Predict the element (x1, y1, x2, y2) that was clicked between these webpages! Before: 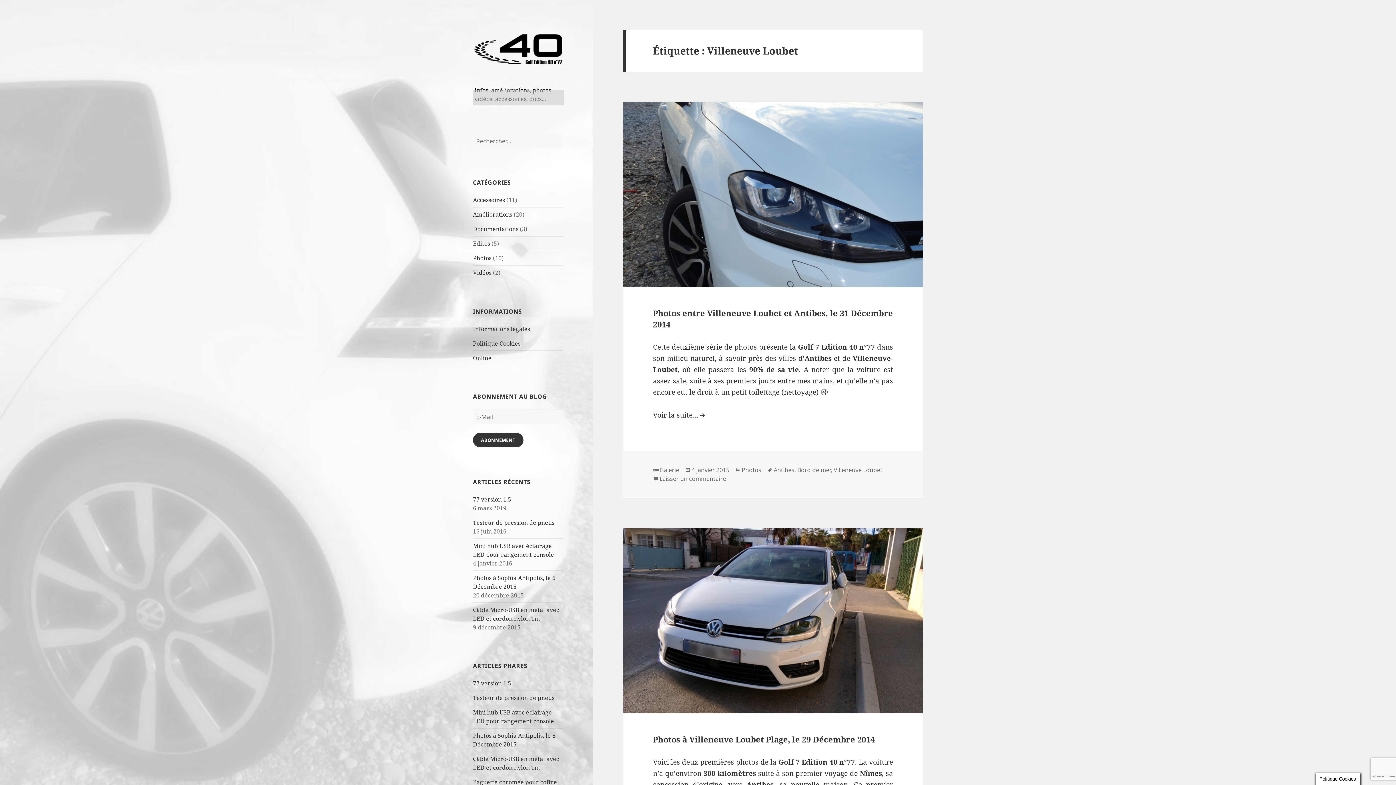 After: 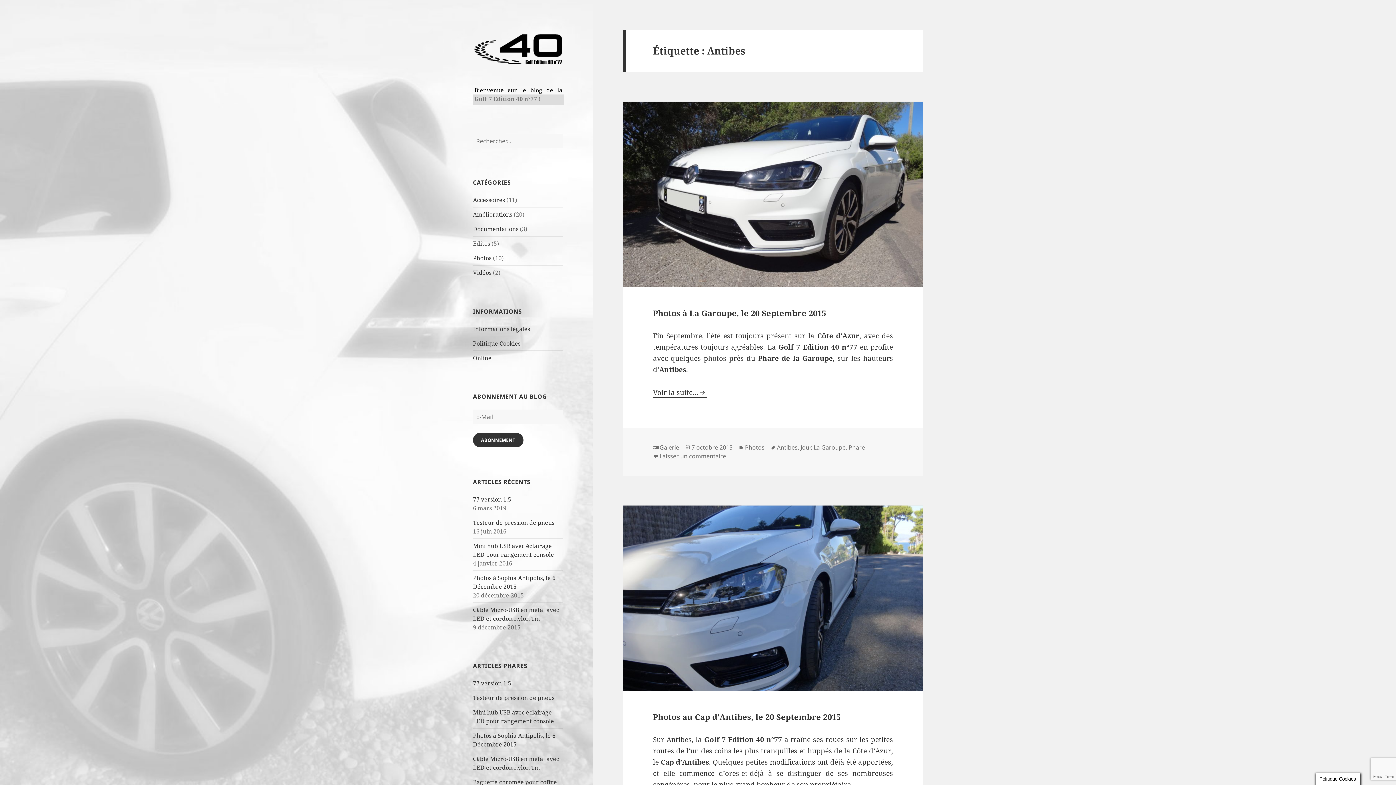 Action: bbox: (773, 466, 794, 474) label: Antibes